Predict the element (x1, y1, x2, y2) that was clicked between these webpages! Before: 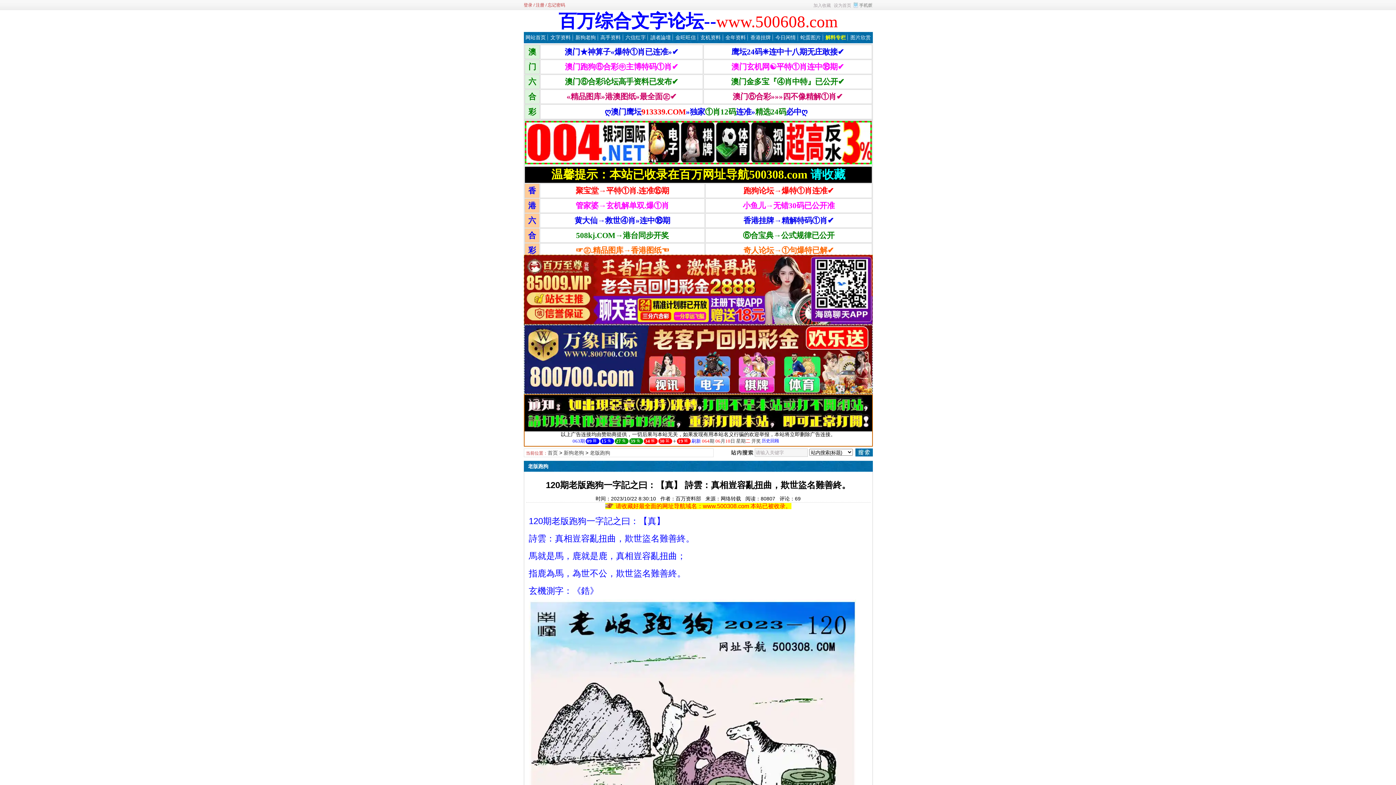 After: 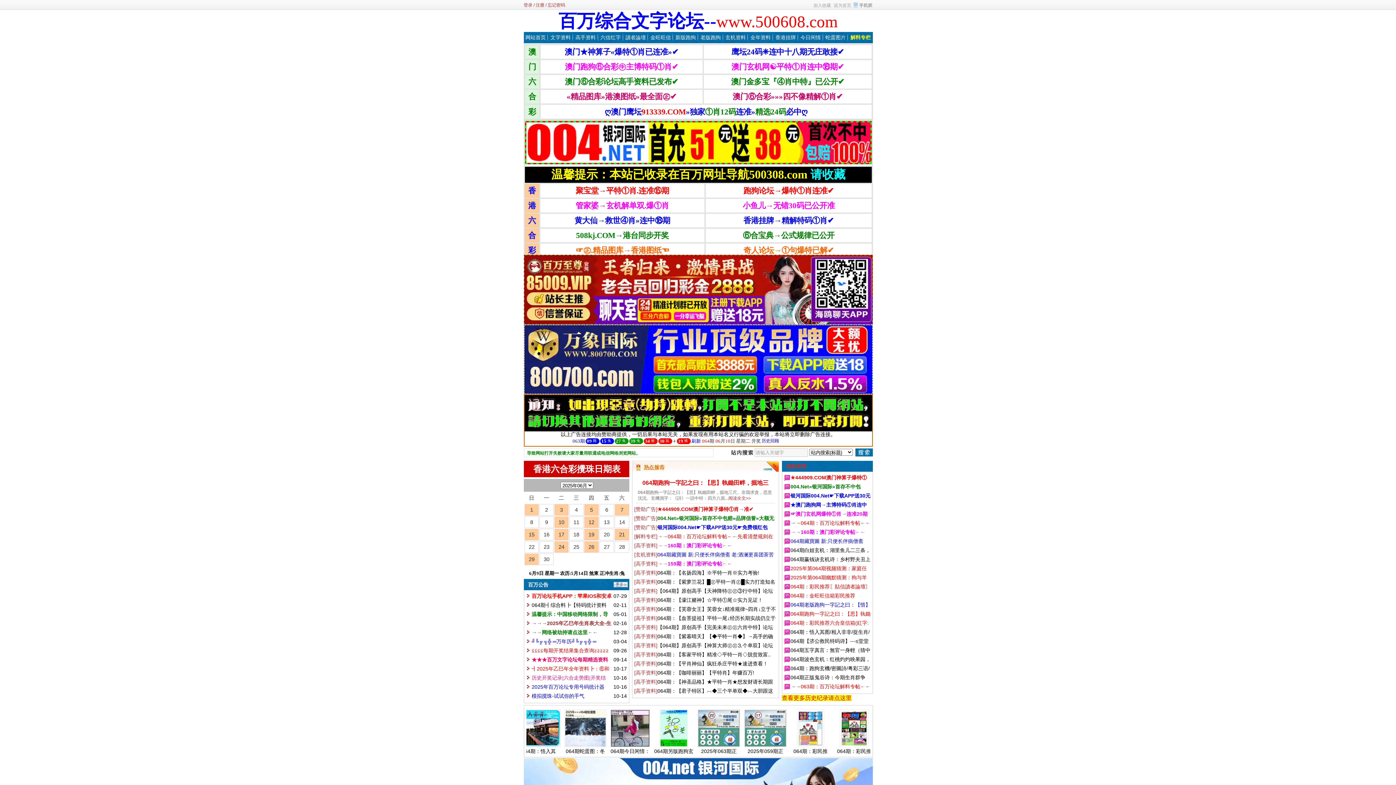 Action: bbox: (547, 450, 558, 455) label: 首页